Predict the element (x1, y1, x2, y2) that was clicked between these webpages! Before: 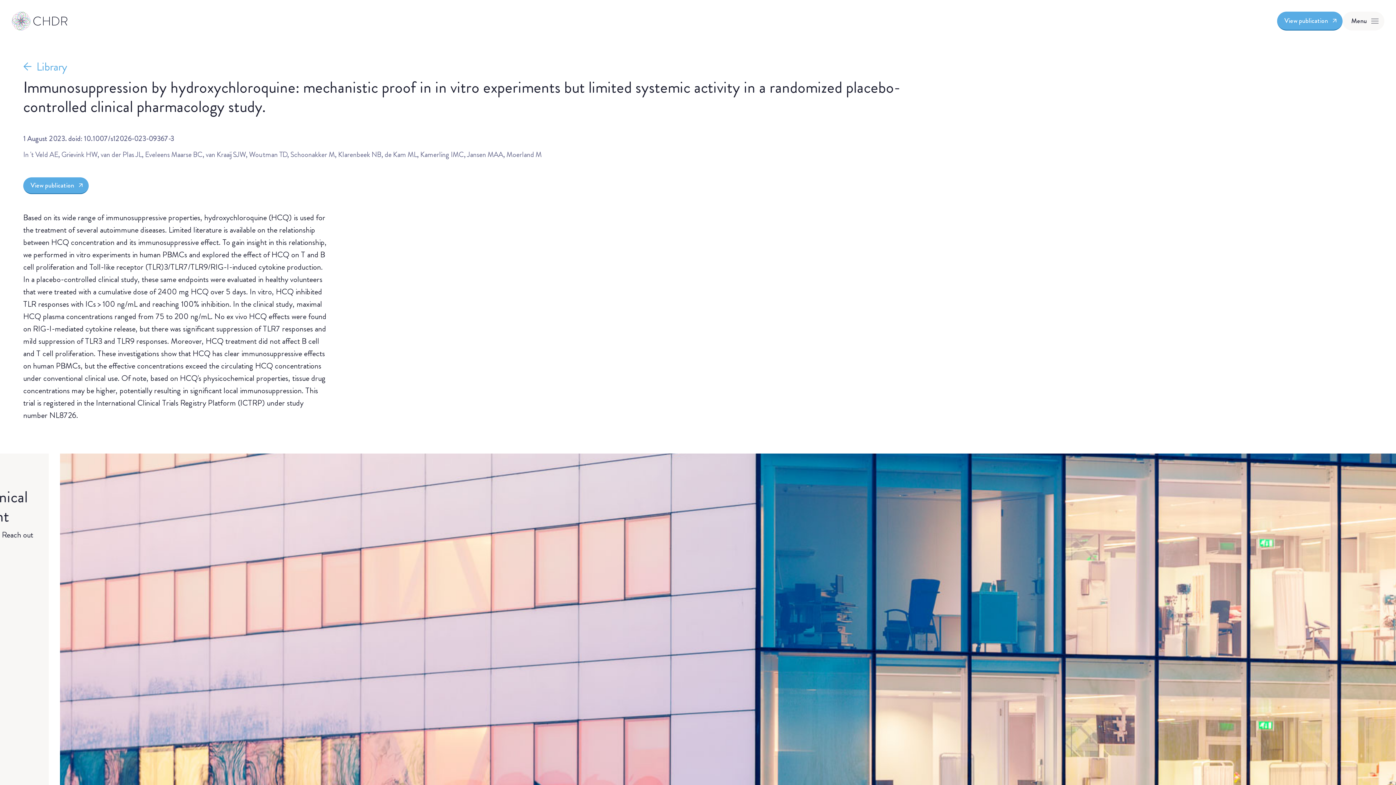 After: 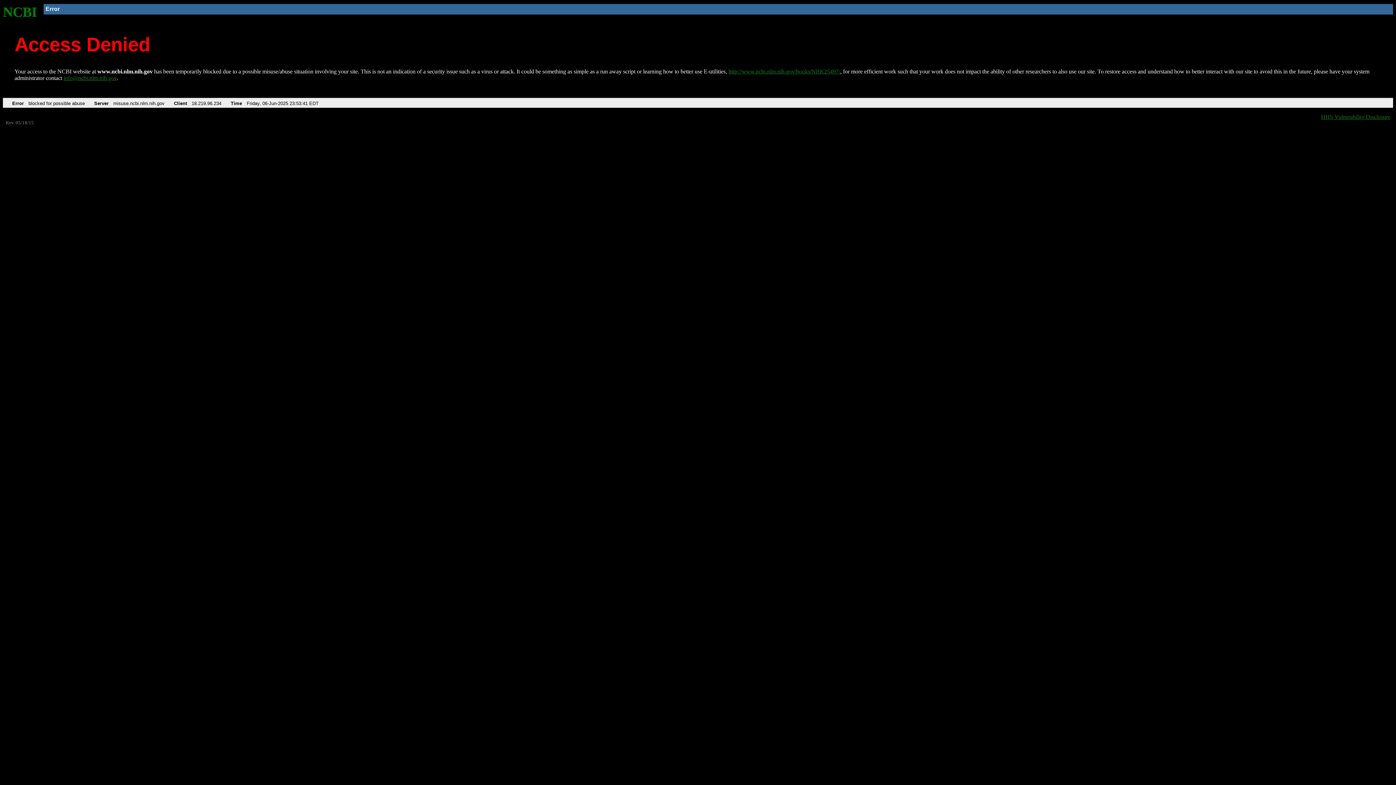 Action: label: View publication bbox: (23, 177, 88, 194)